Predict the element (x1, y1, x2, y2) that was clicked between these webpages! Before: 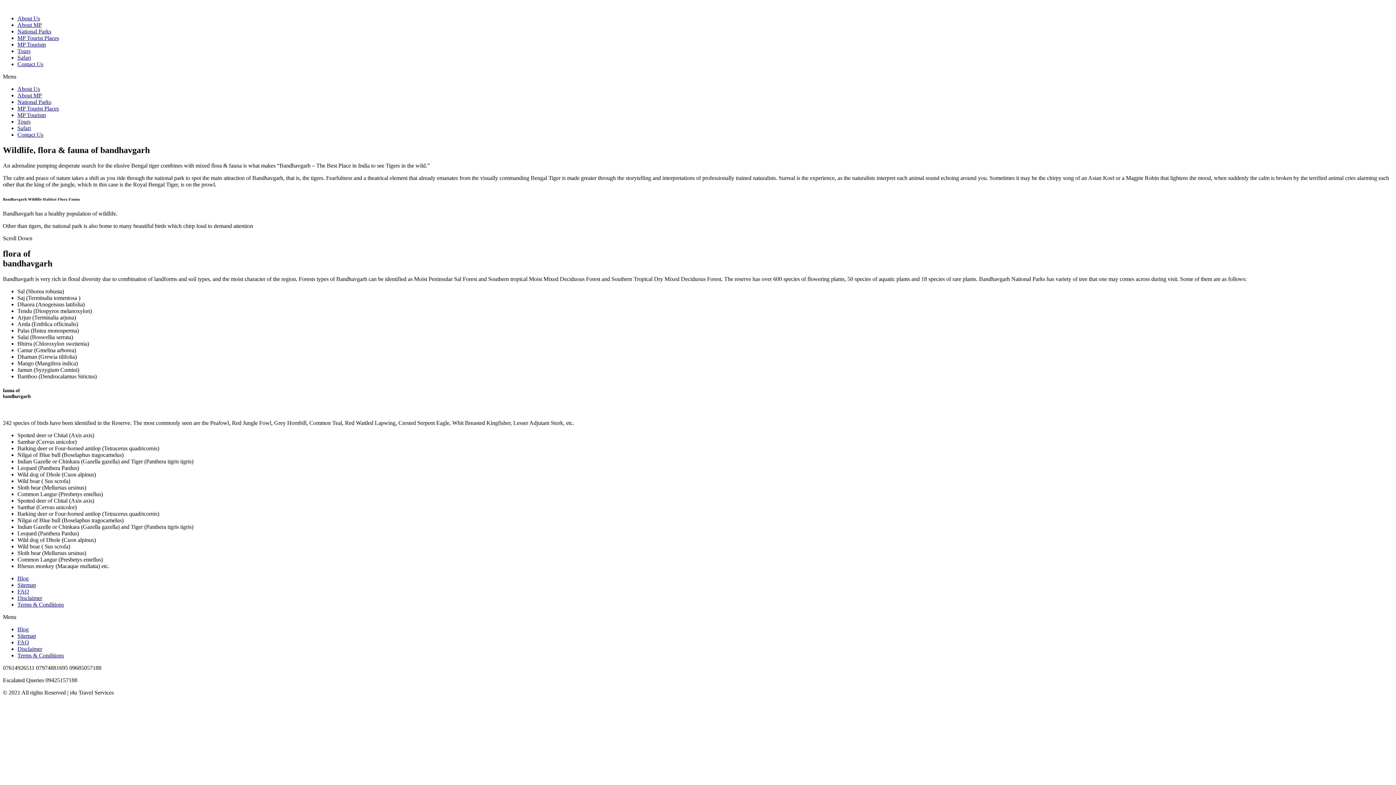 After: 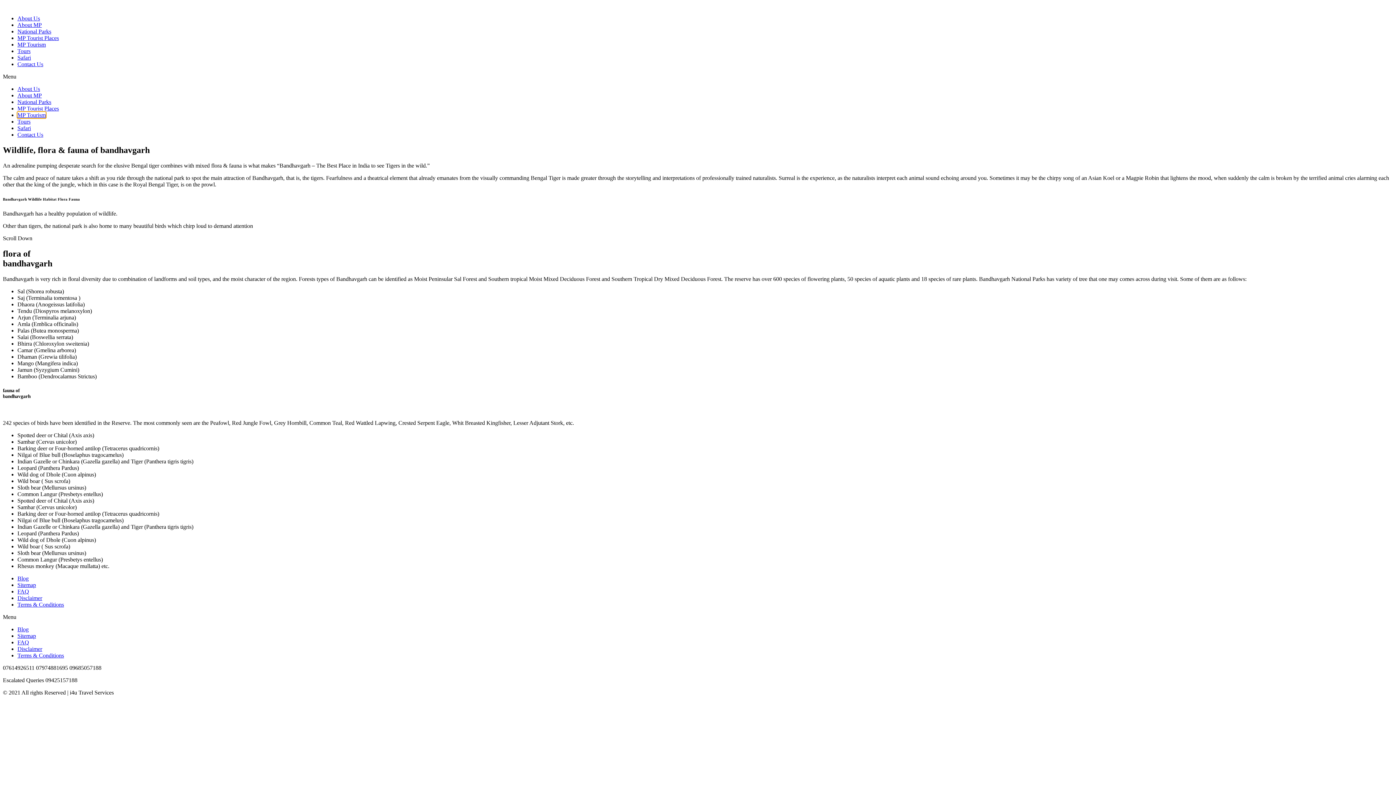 Action: bbox: (17, 112, 45, 118) label: MP Tourism